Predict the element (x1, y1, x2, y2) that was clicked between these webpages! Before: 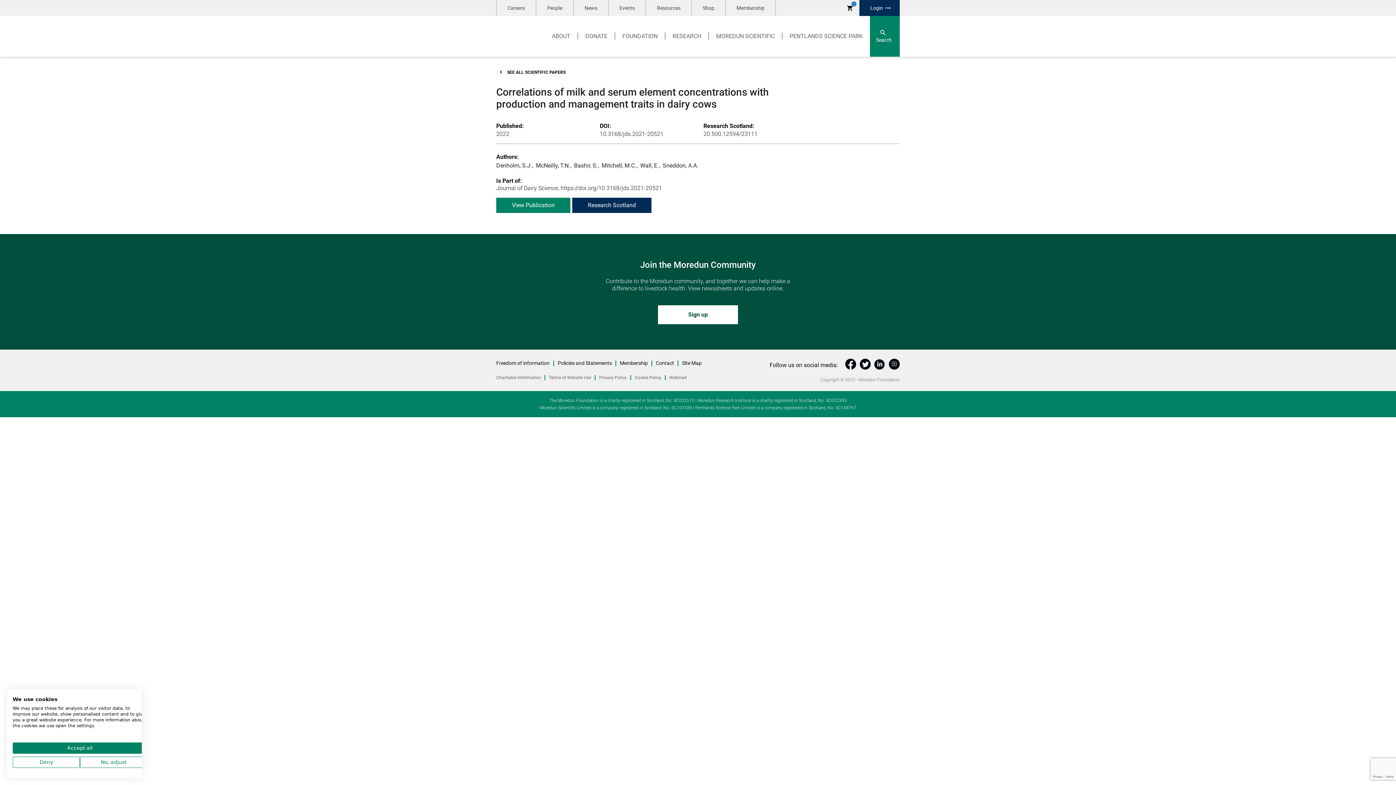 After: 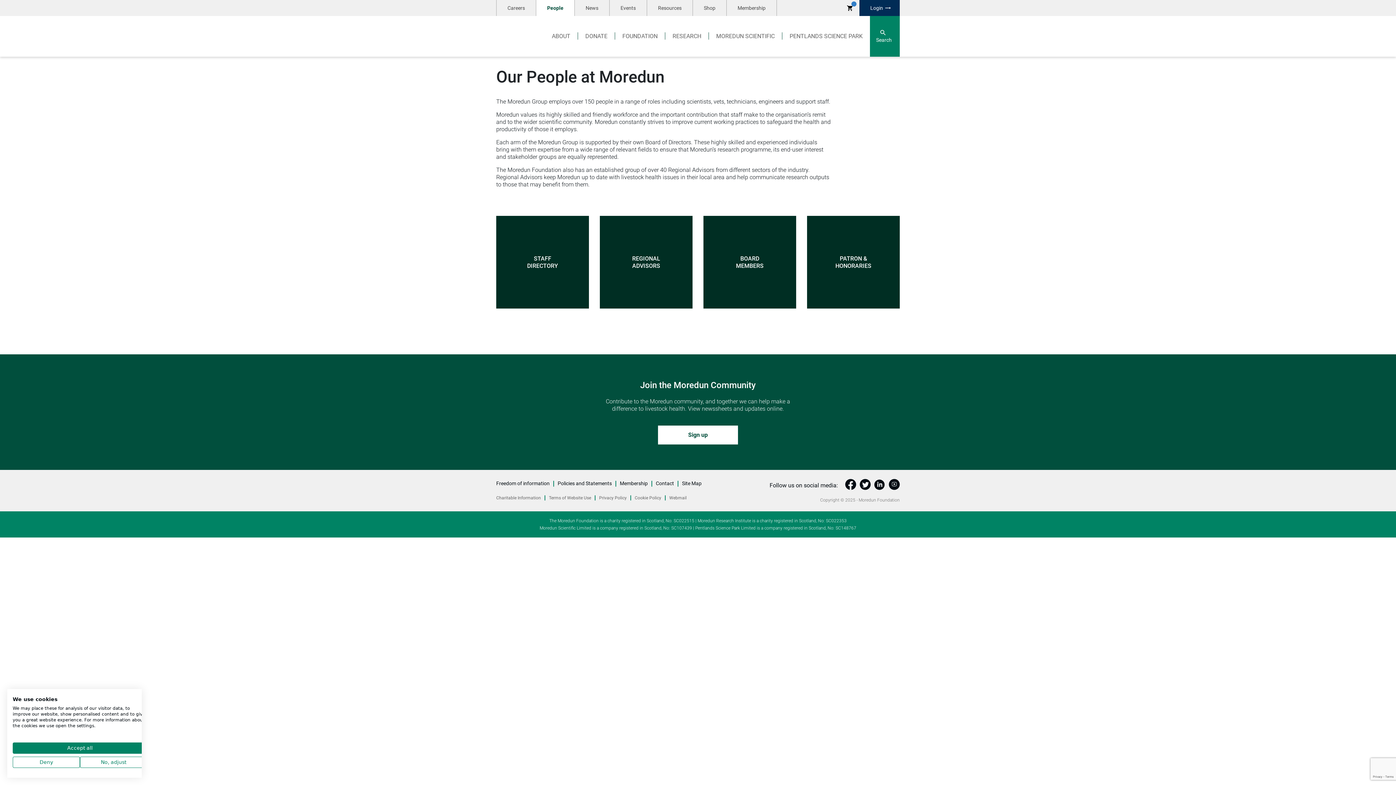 Action: label: People bbox: (536, 0, 573, 16)